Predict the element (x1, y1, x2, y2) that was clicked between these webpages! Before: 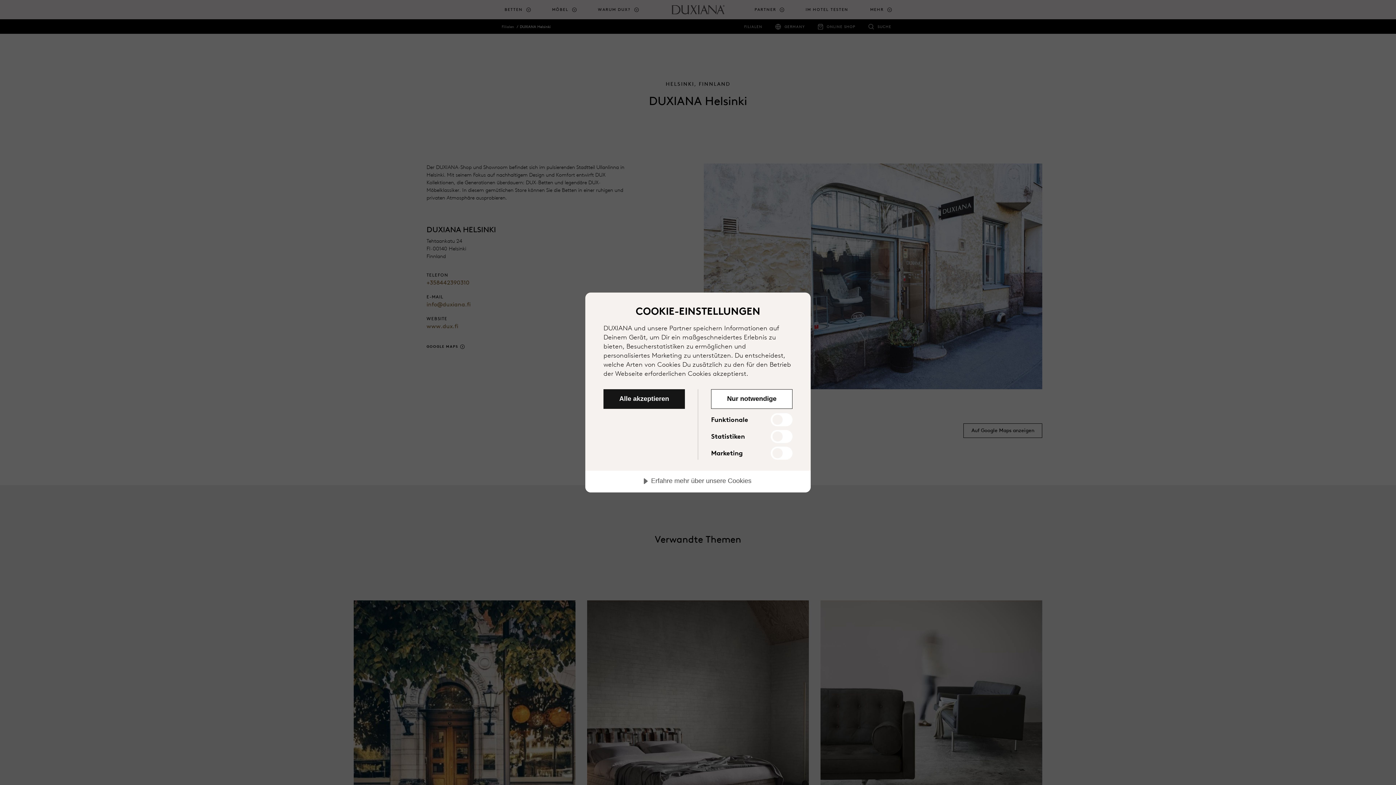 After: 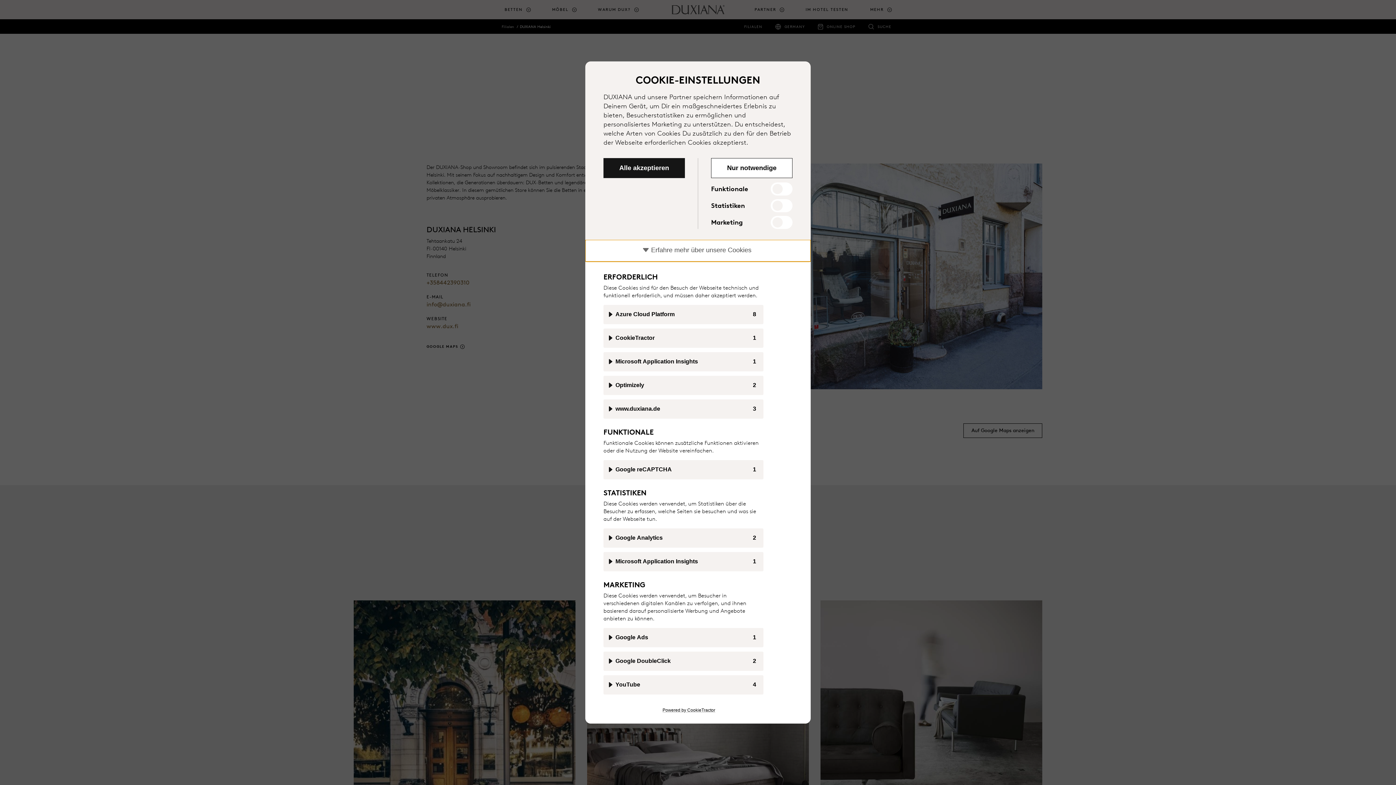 Action: bbox: (585, 471, 810, 492) label: Erfahre mehr über unsere Cookies